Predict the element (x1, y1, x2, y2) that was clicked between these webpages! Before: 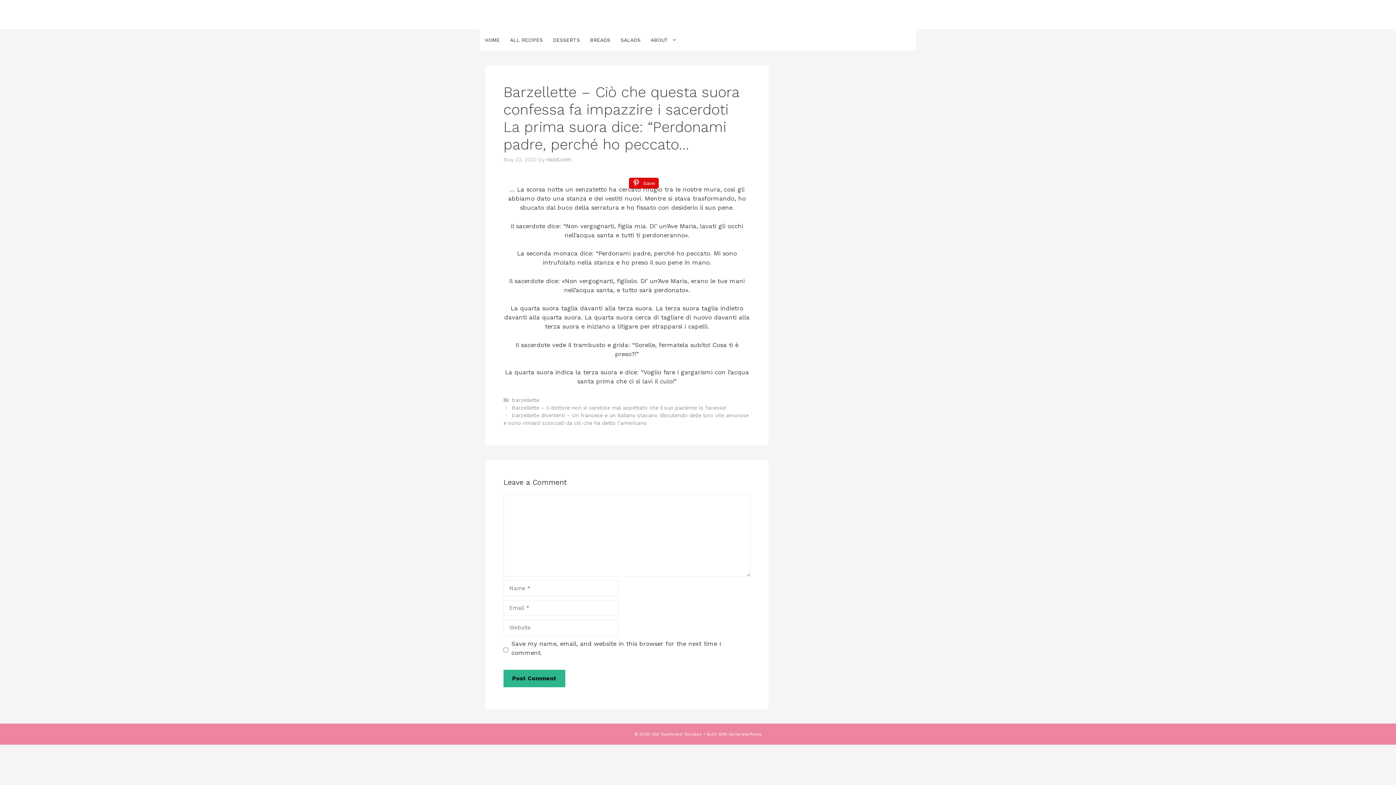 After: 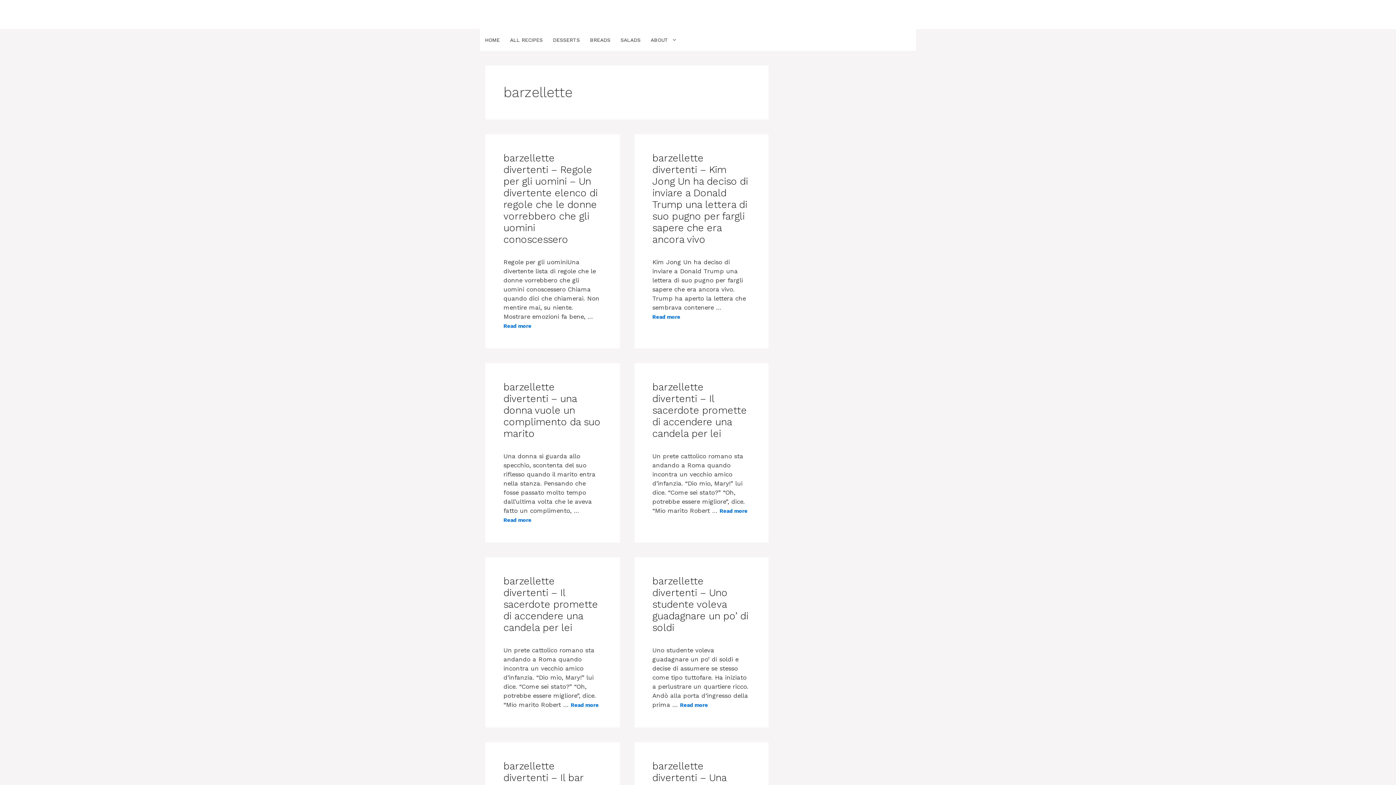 Action: bbox: (512, 397, 539, 403) label: barzellette